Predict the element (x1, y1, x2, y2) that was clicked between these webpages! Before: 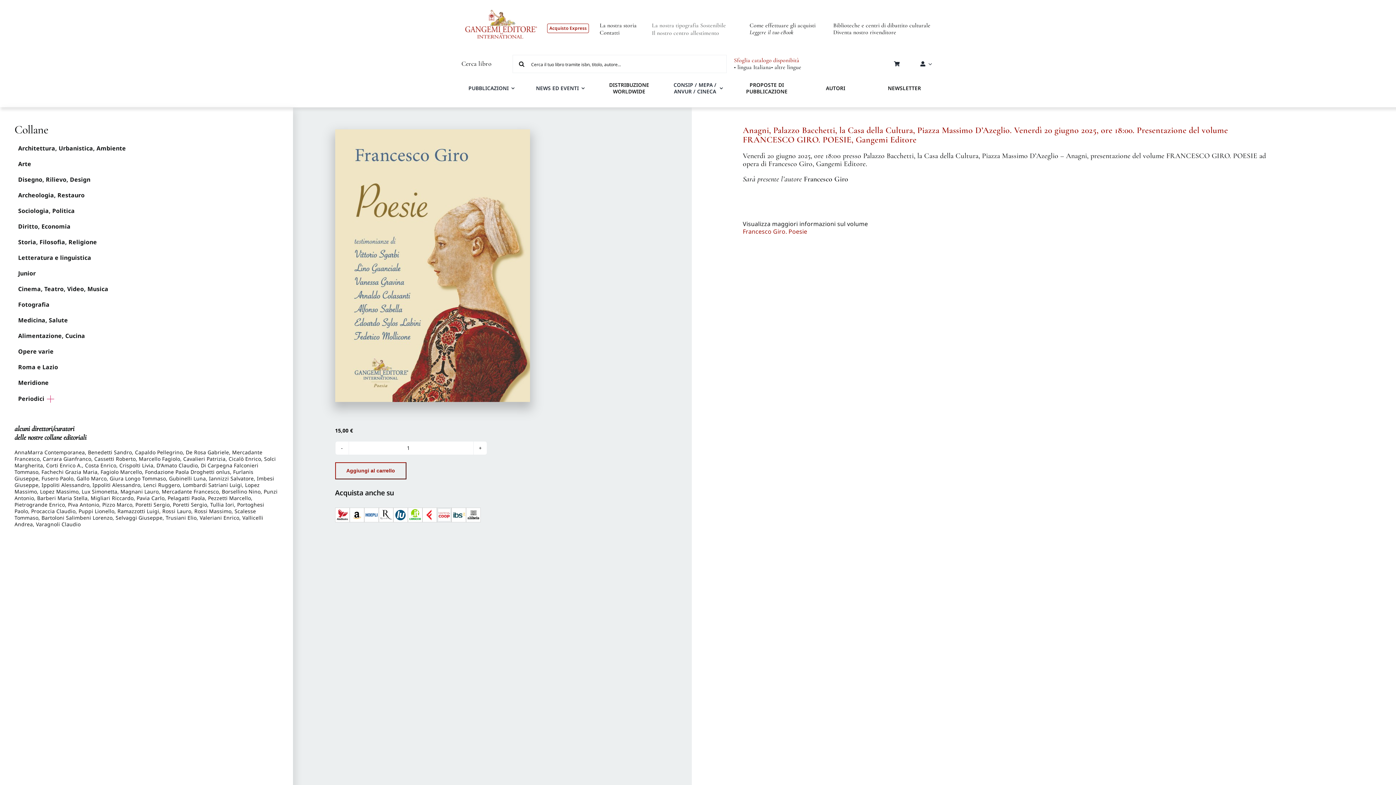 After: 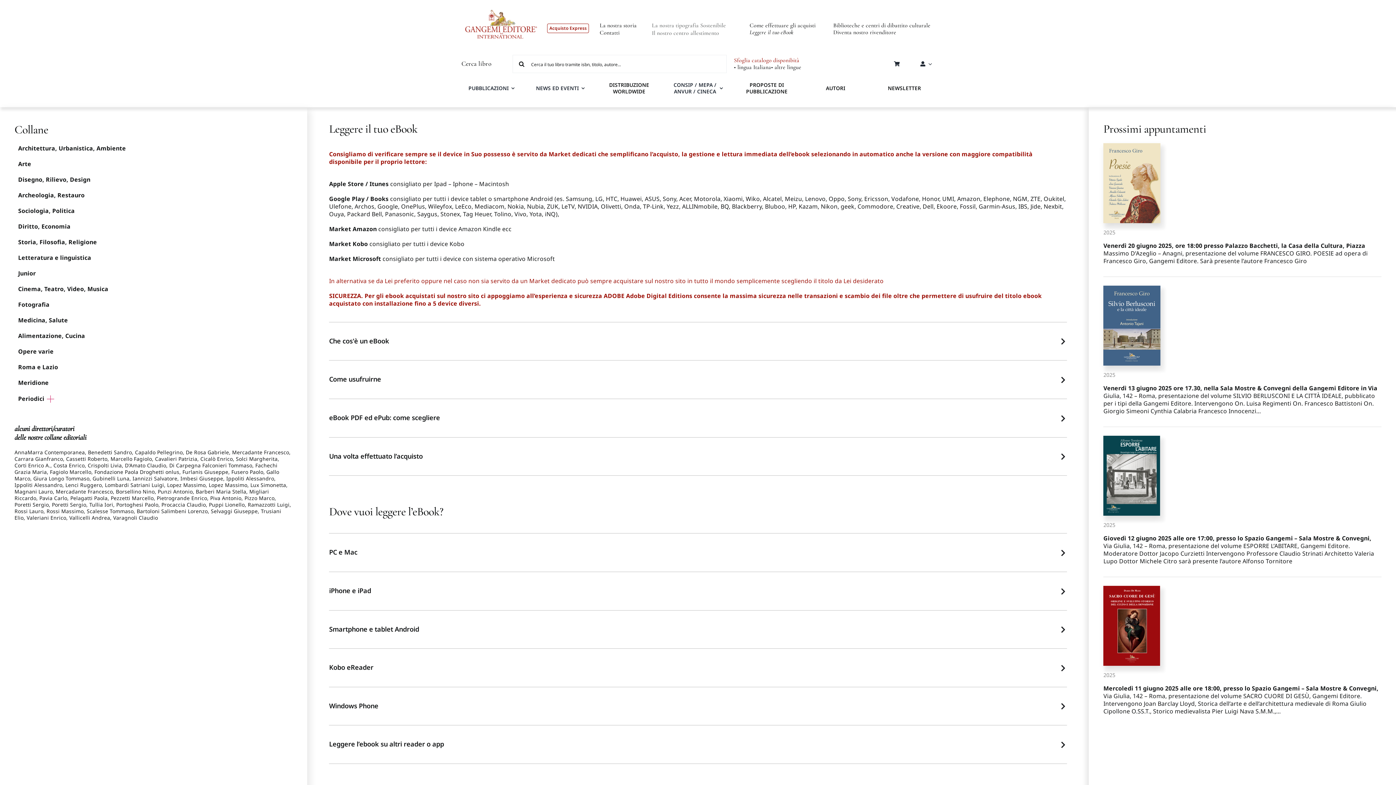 Action: label: Leggere il tuo eBook bbox: (749, 28, 793, 36)